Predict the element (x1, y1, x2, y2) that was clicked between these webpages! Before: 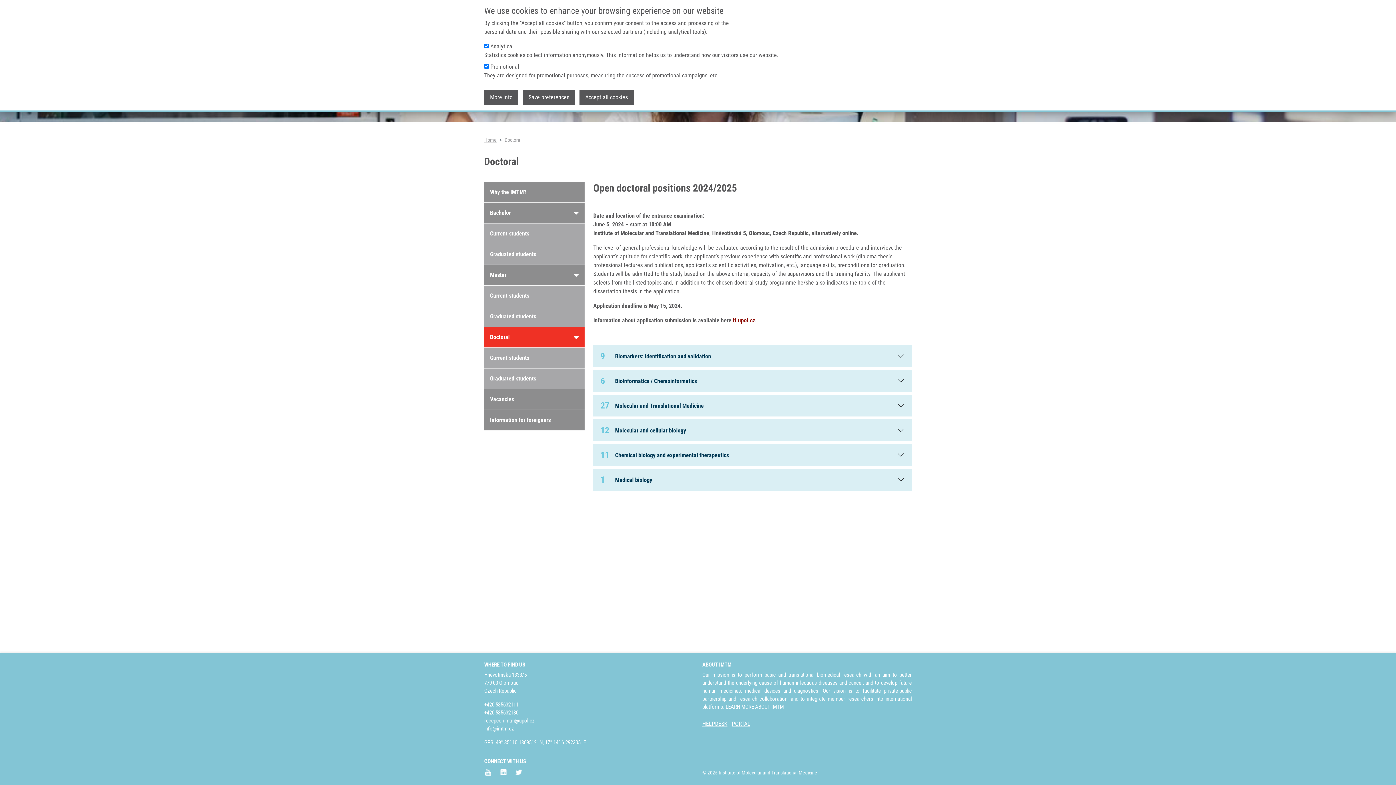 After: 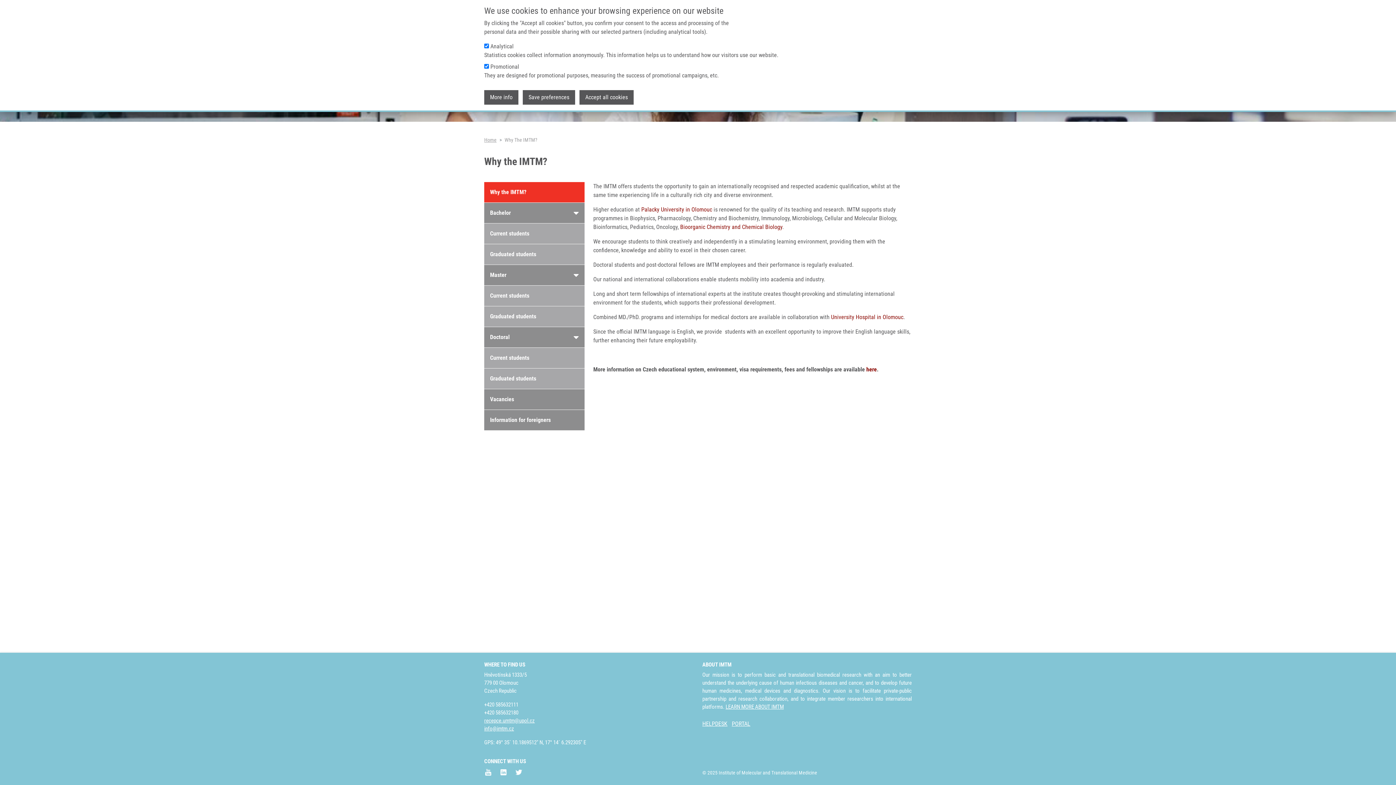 Action: bbox: (484, 182, 584, 202) label: Why the IMTM?